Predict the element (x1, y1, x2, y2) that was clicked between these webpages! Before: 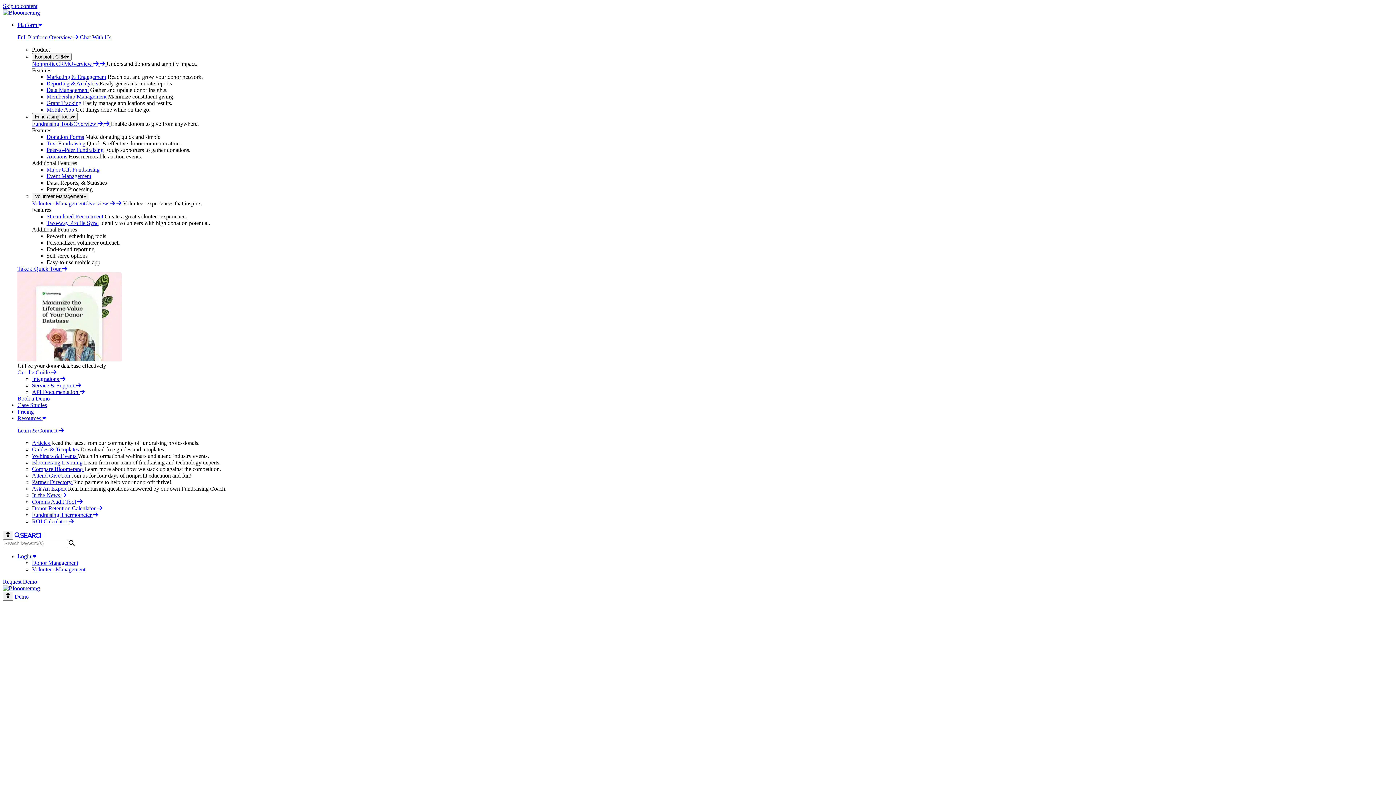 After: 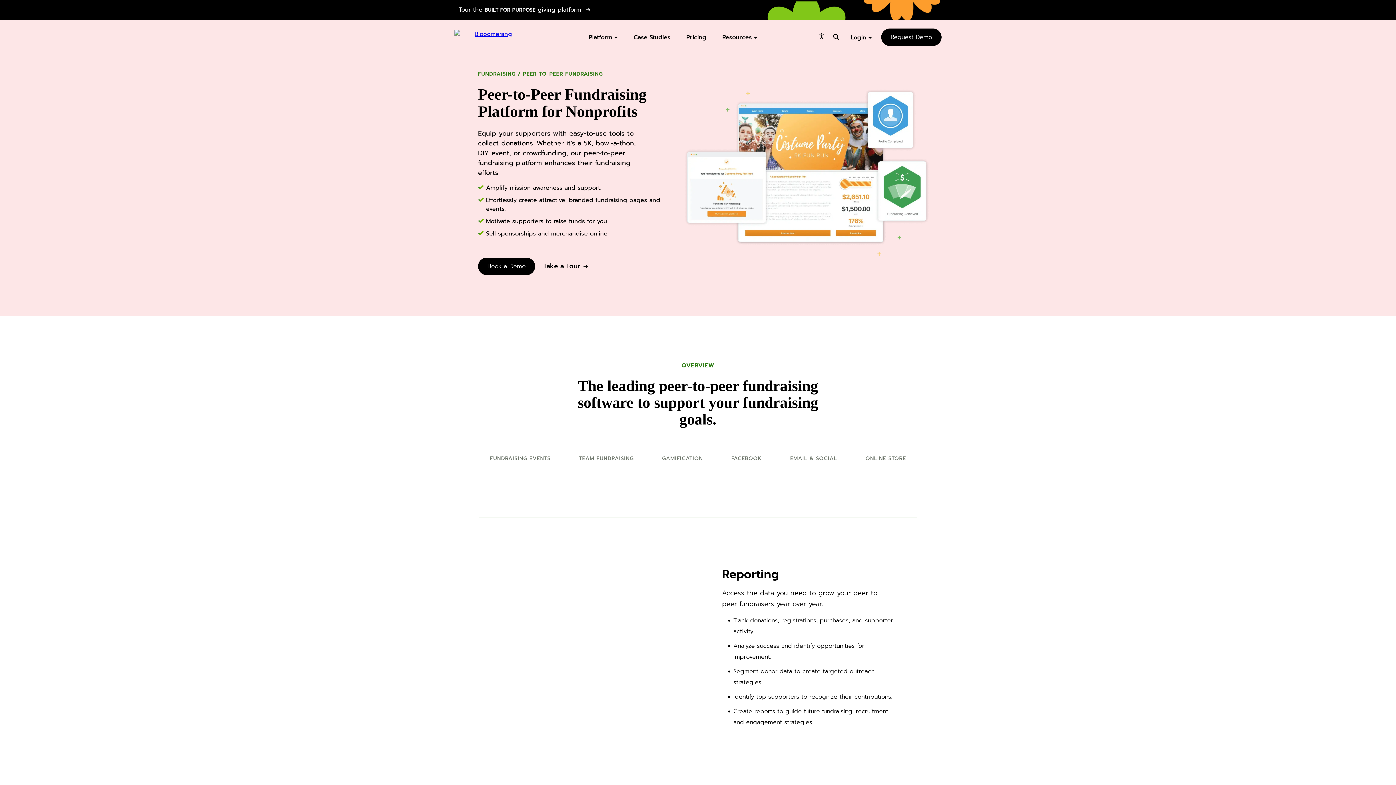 Action: bbox: (46, 146, 103, 153) label: Peer-to-Peer Fundraising